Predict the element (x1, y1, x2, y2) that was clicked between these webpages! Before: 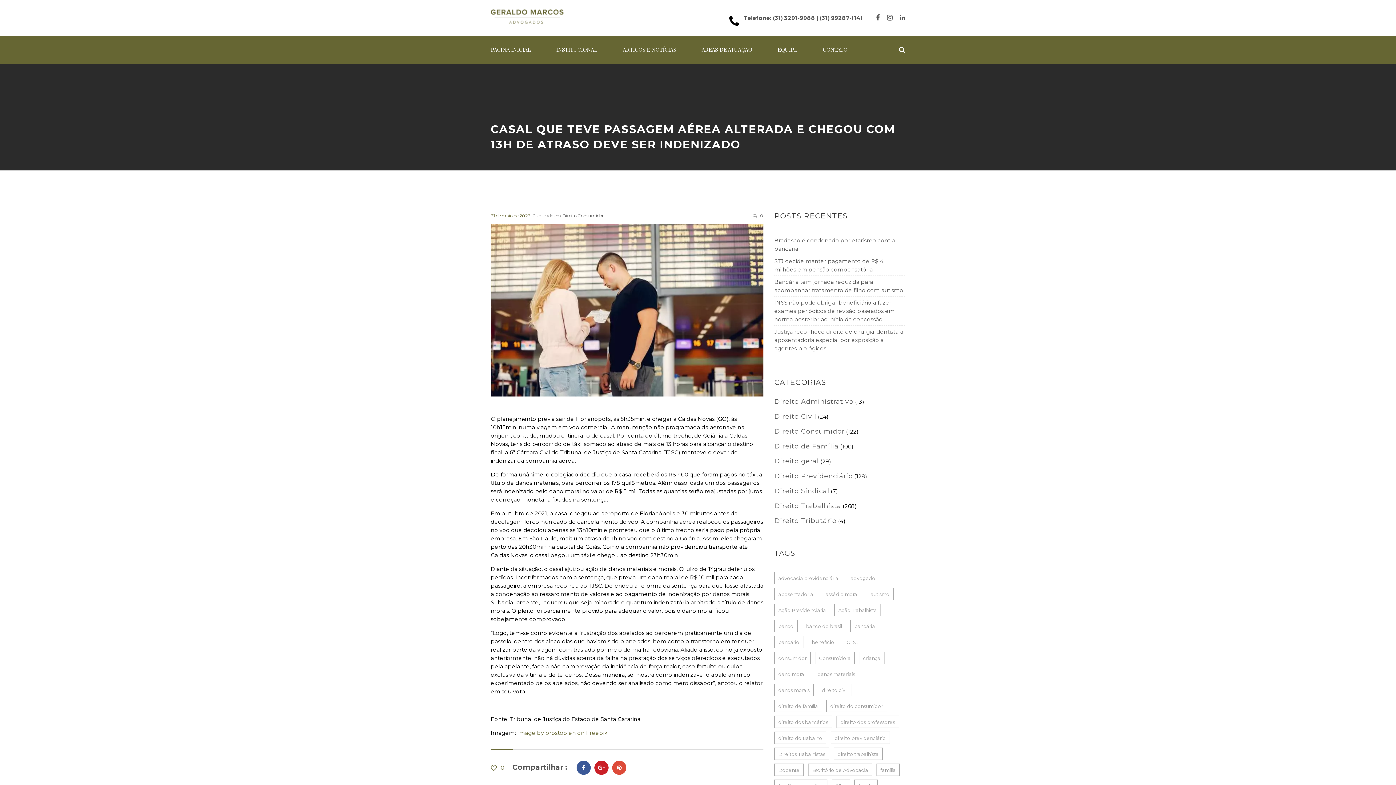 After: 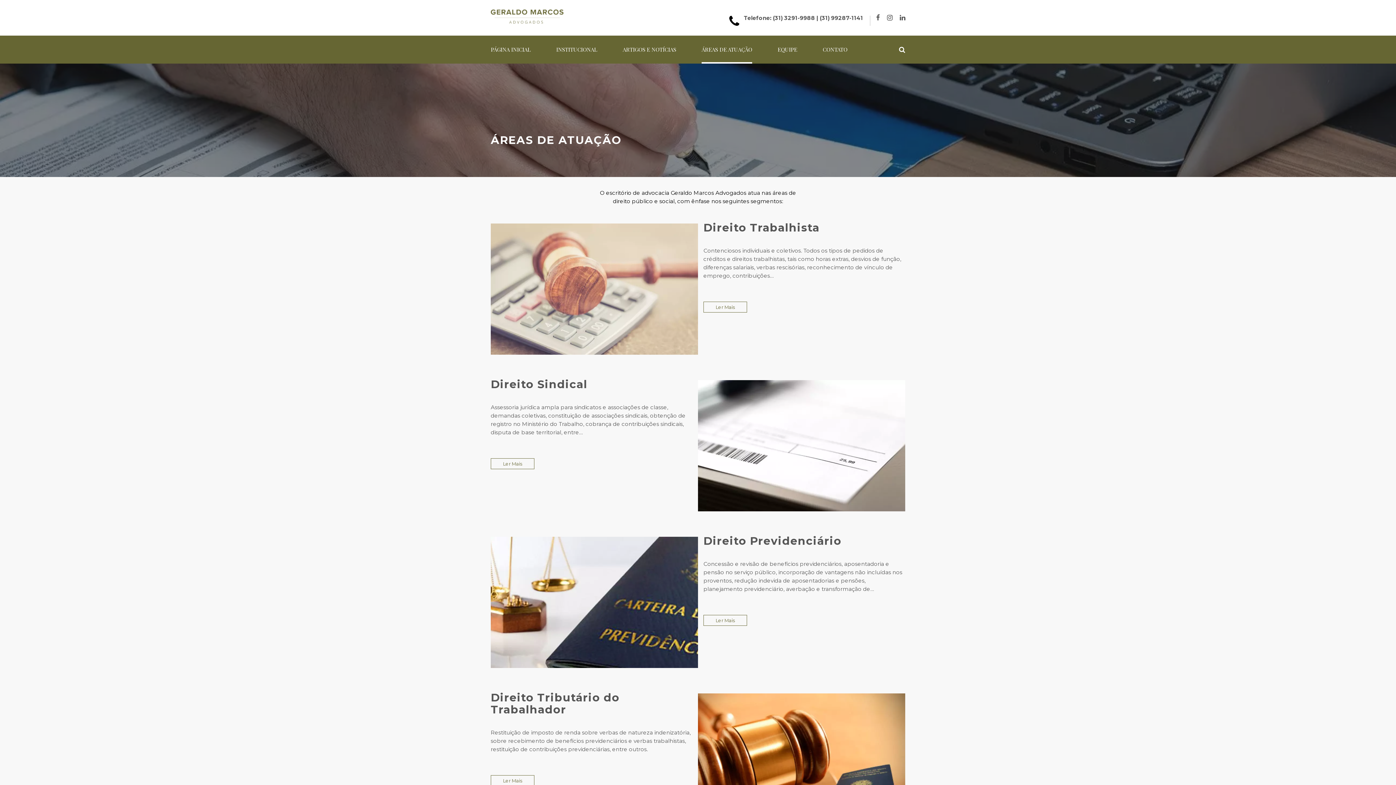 Action: bbox: (701, 35, 752, 63) label: ÁREAS DE ATUAÇÃO